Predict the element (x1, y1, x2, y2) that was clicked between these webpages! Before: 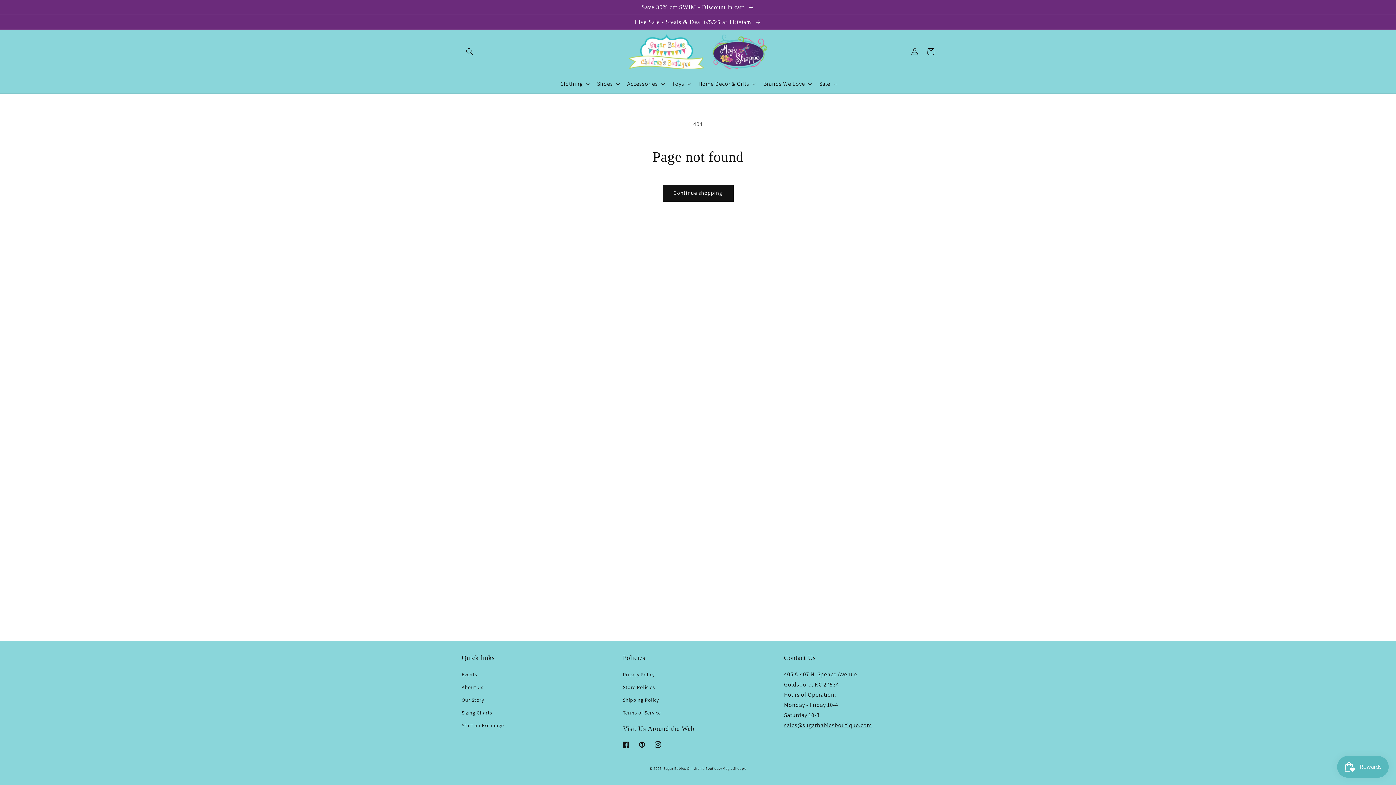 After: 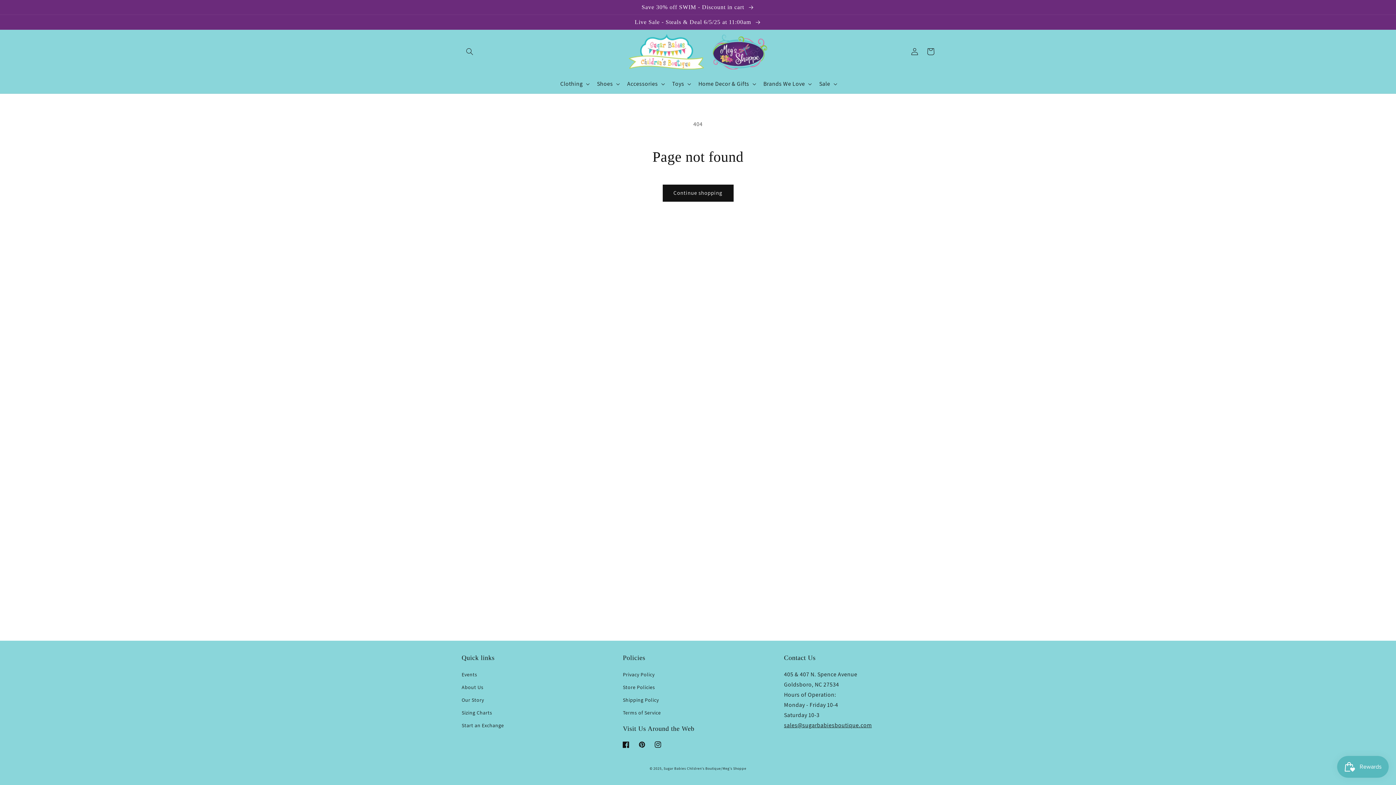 Action: bbox: (784, 721, 872, 729) label: sales@sugarbabiesboutique.com